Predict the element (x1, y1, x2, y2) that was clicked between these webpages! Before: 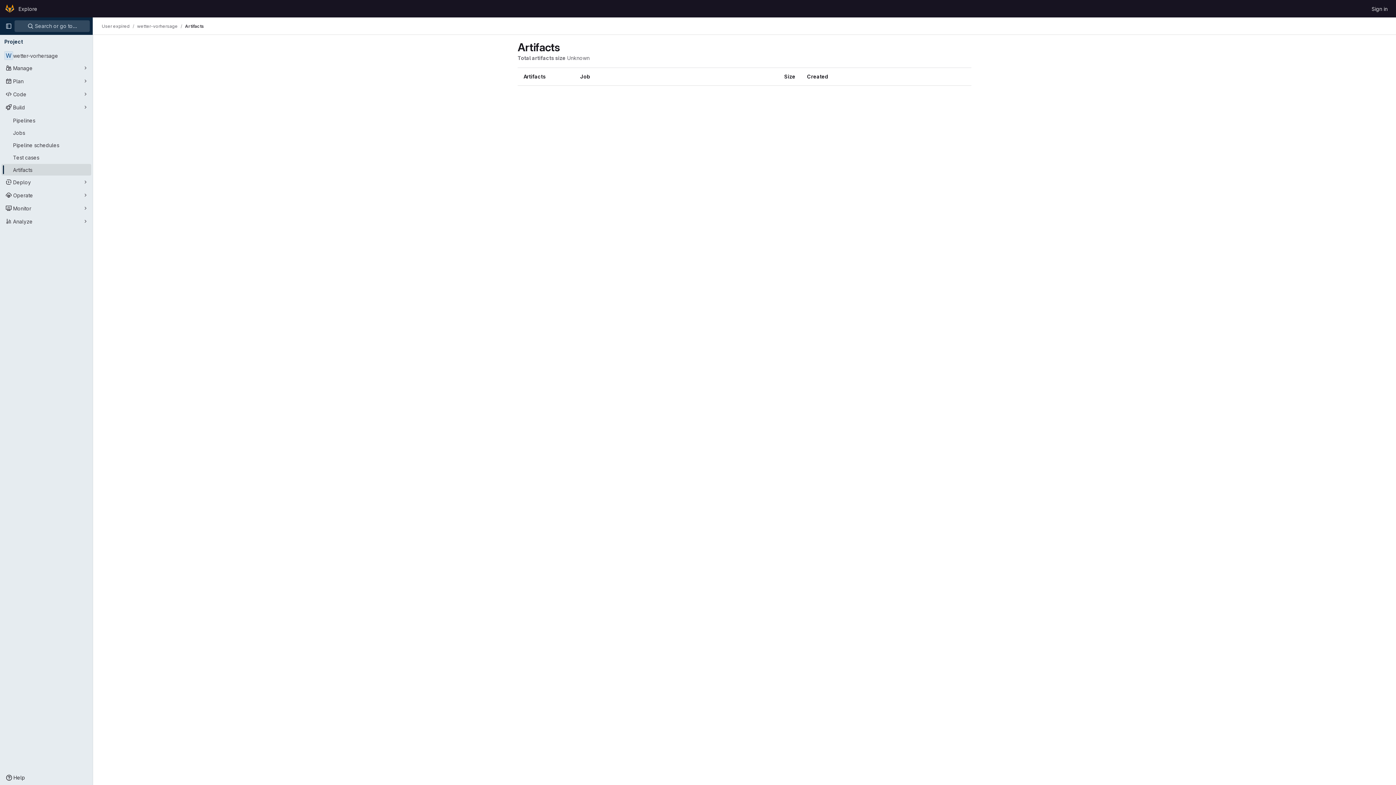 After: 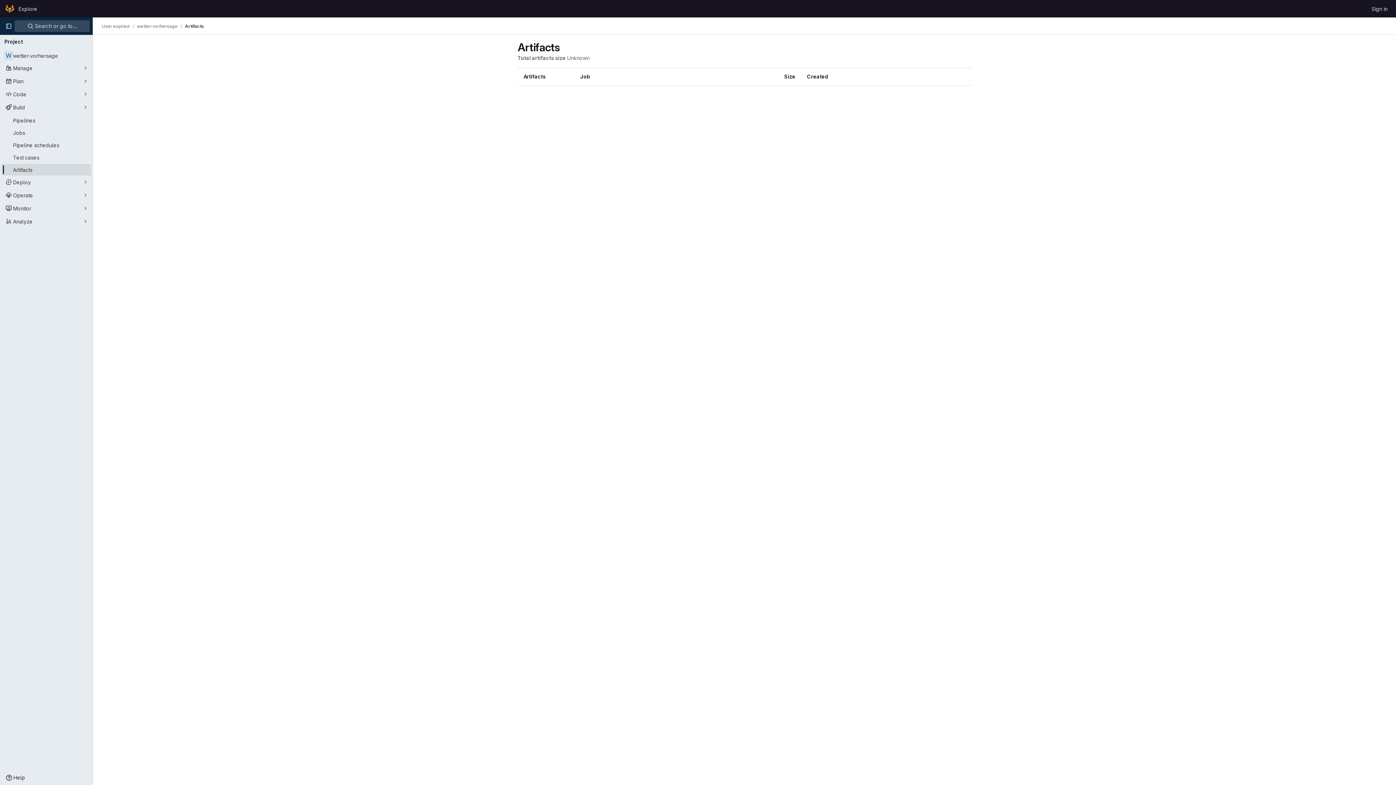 Action: label: Artifacts bbox: (185, 23, 204, 29)